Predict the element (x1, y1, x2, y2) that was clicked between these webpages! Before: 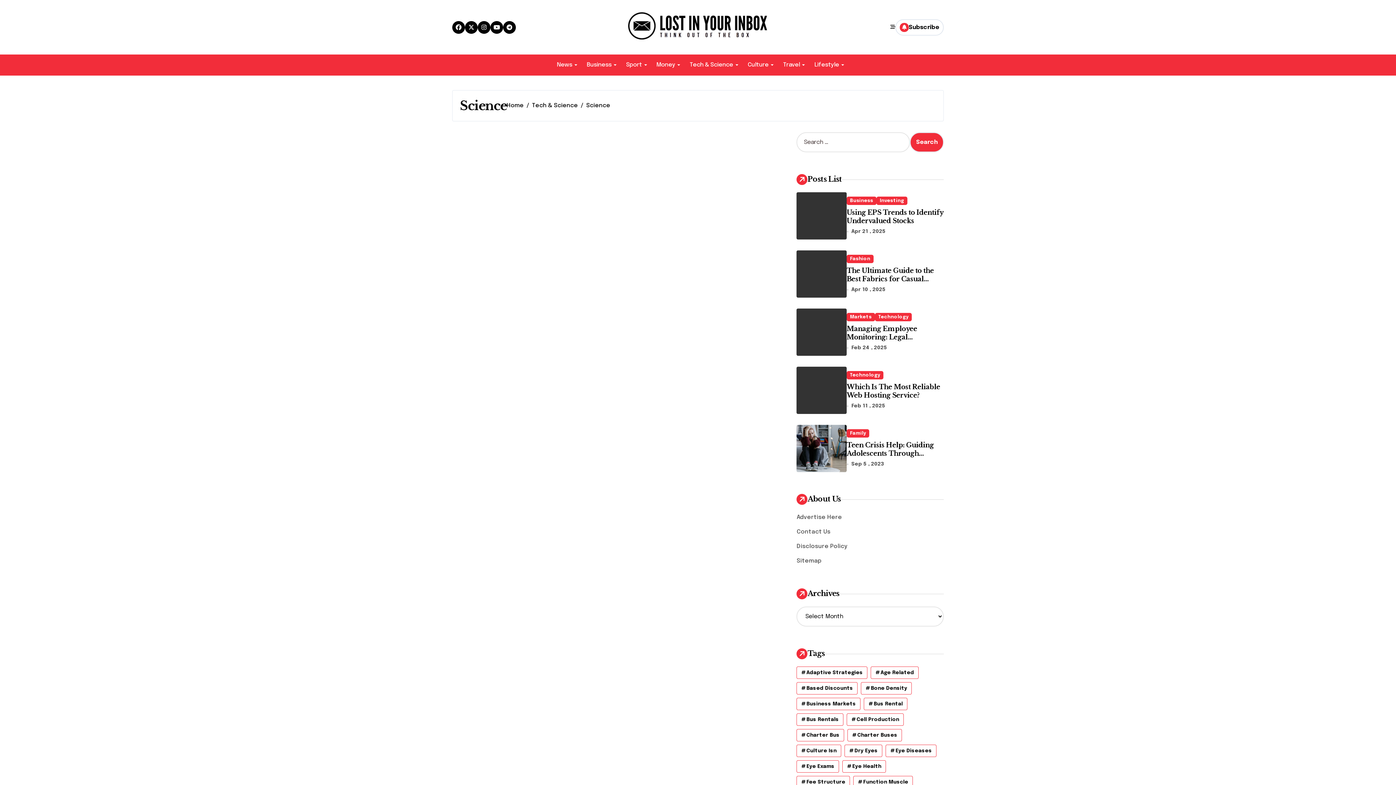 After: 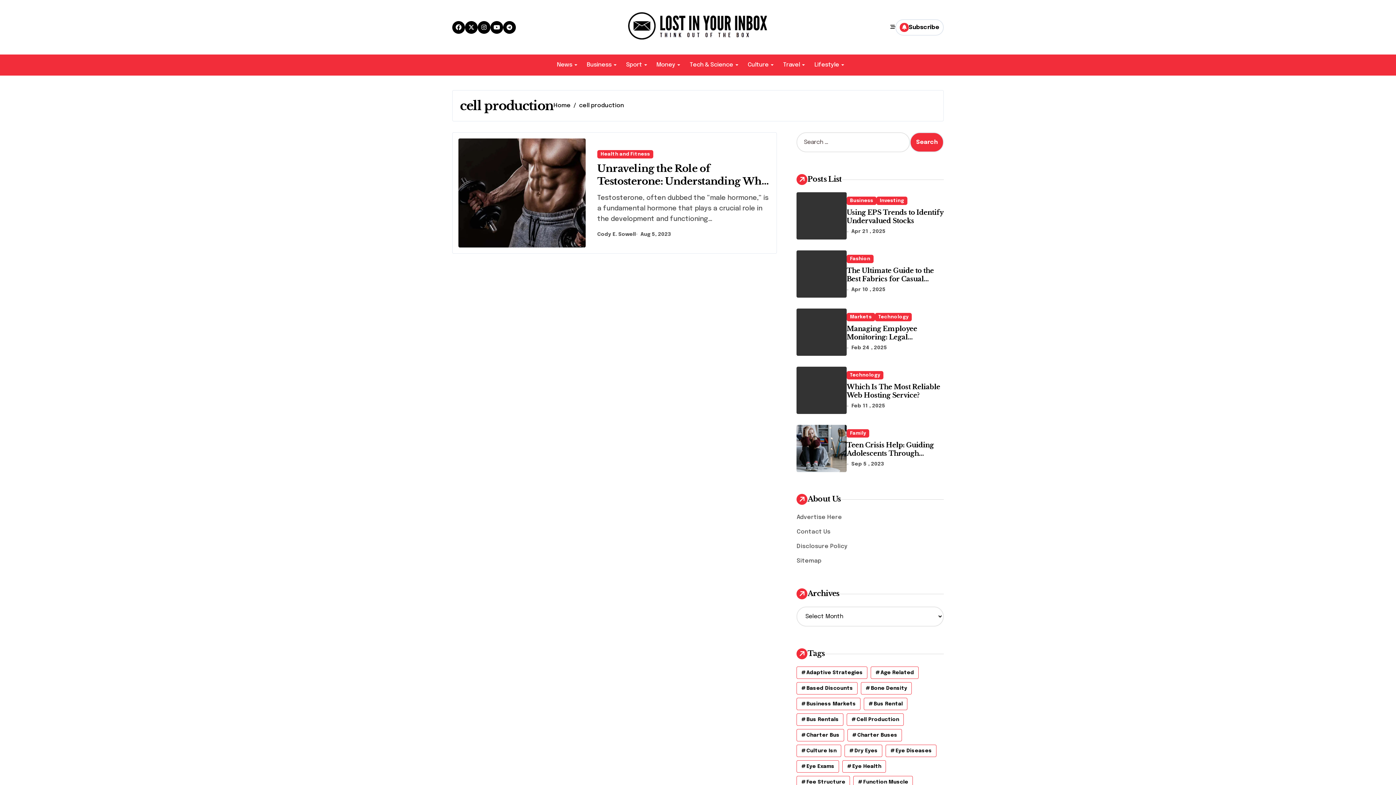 Action: label: cell production (1 item) bbox: (847, 713, 904, 726)